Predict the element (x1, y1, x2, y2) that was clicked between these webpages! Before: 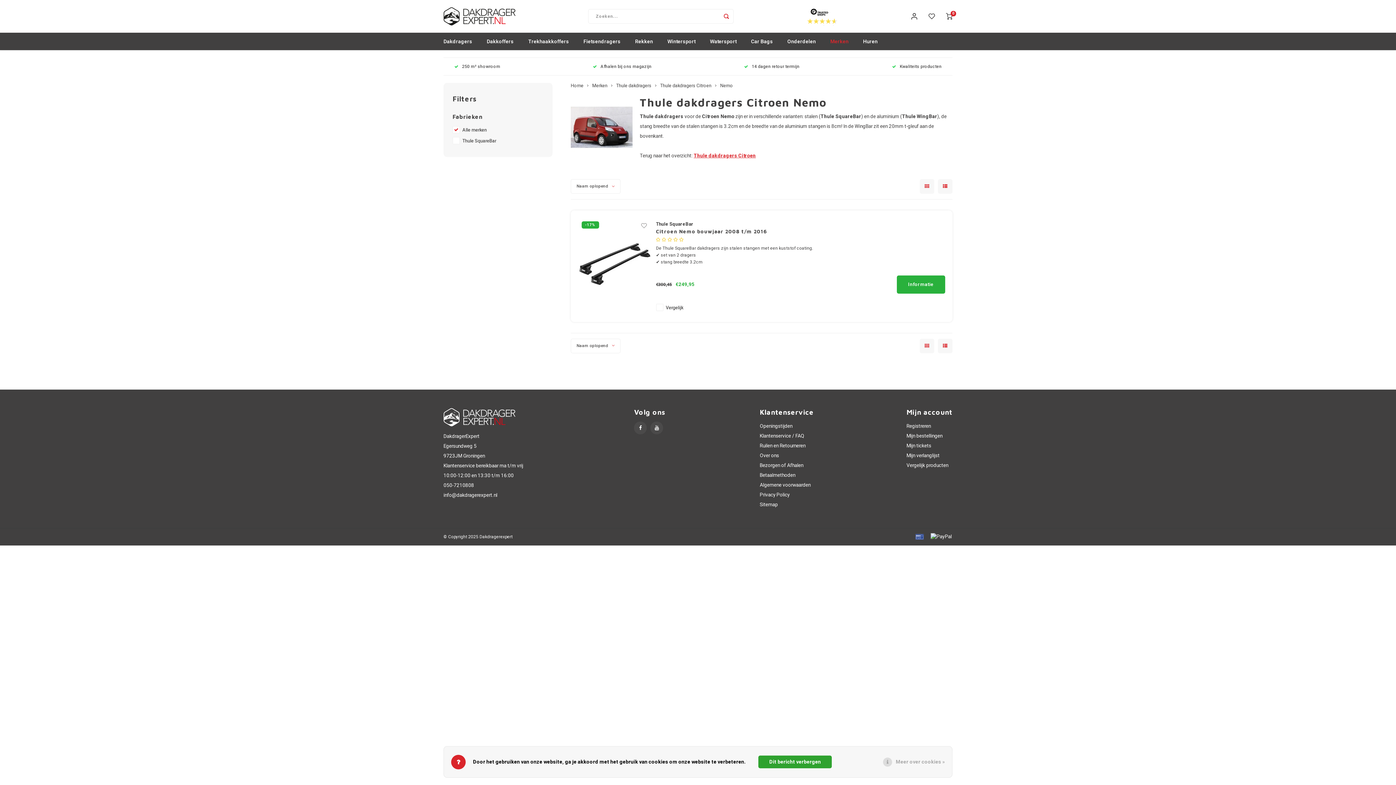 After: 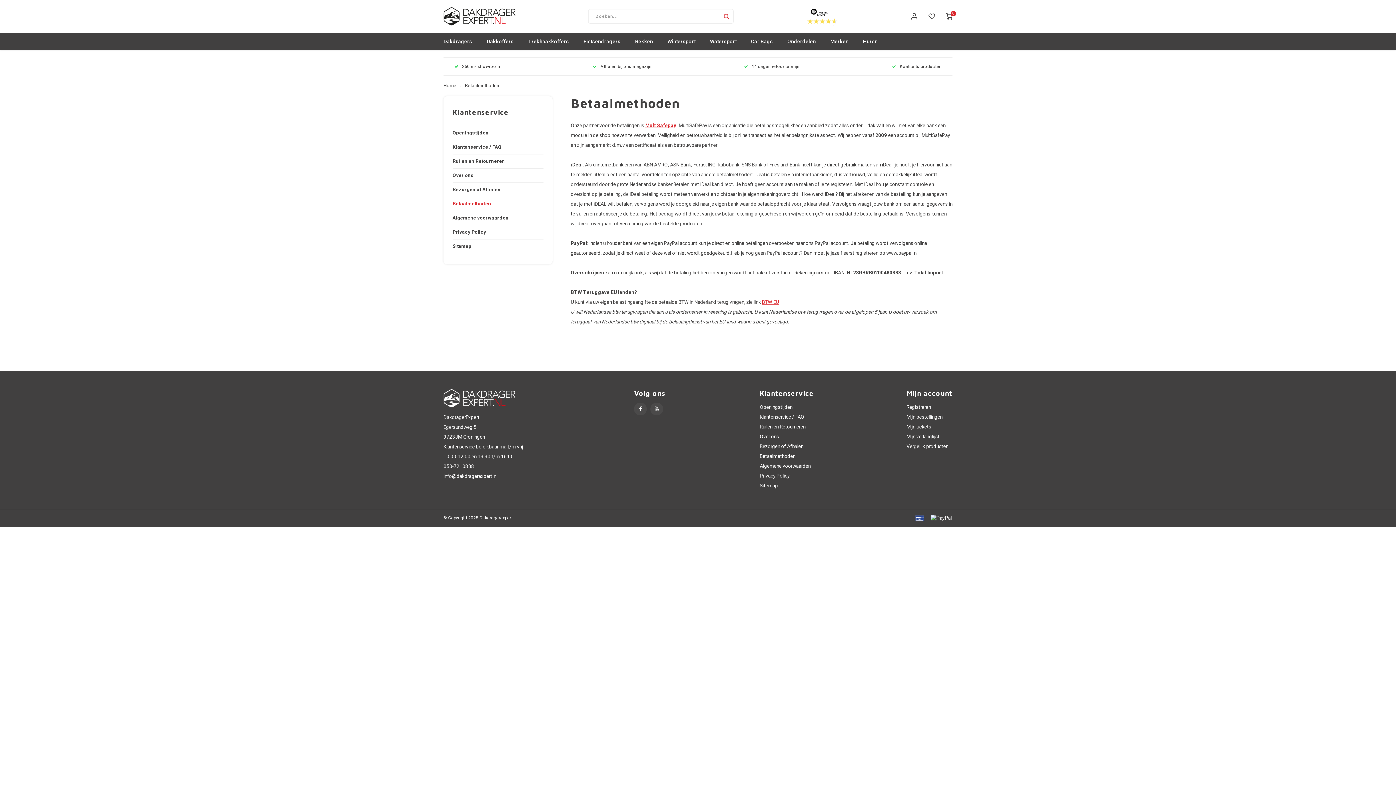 Action: bbox: (759, 471, 795, 479) label: Betaalmethoden